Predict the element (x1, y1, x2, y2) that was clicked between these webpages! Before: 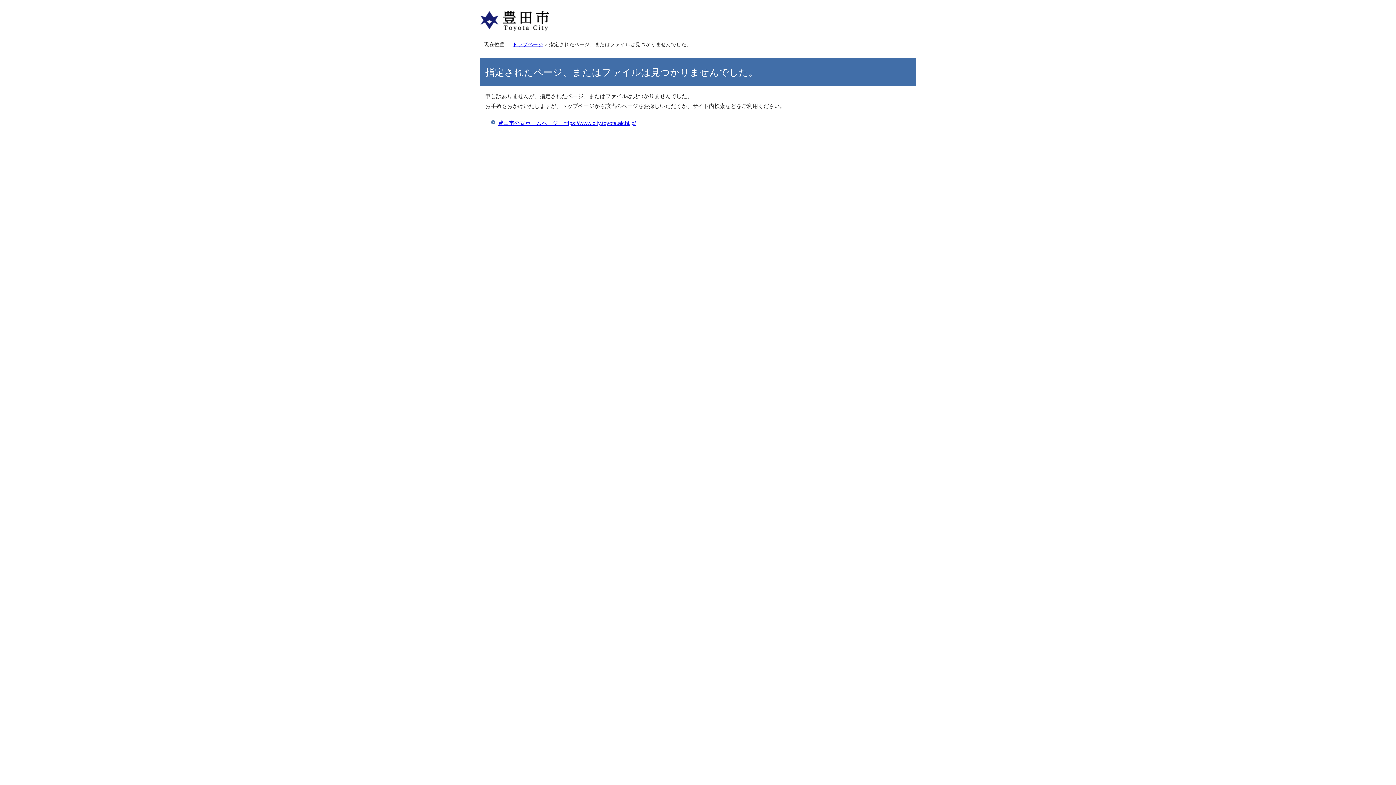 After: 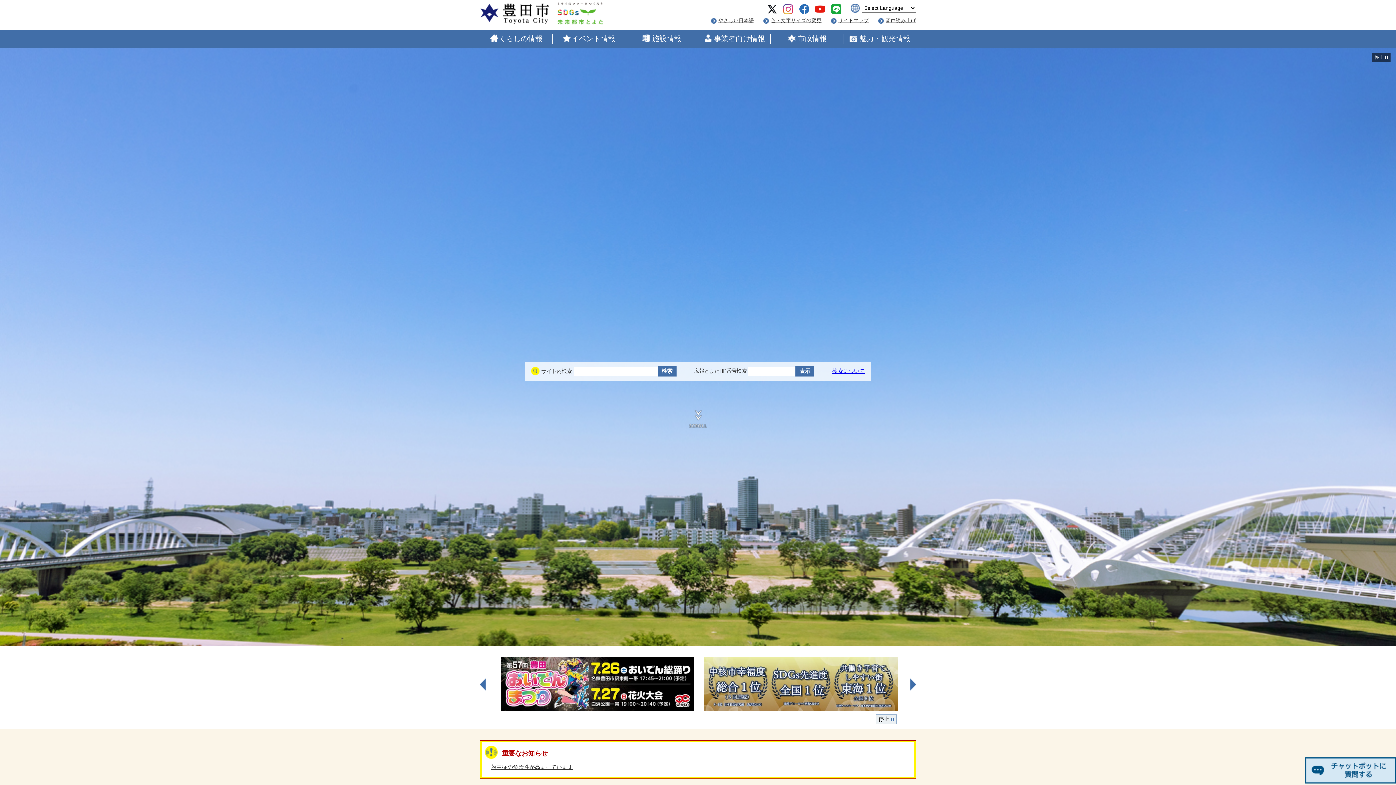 Action: label: トップページ bbox: (512, 41, 543, 47)